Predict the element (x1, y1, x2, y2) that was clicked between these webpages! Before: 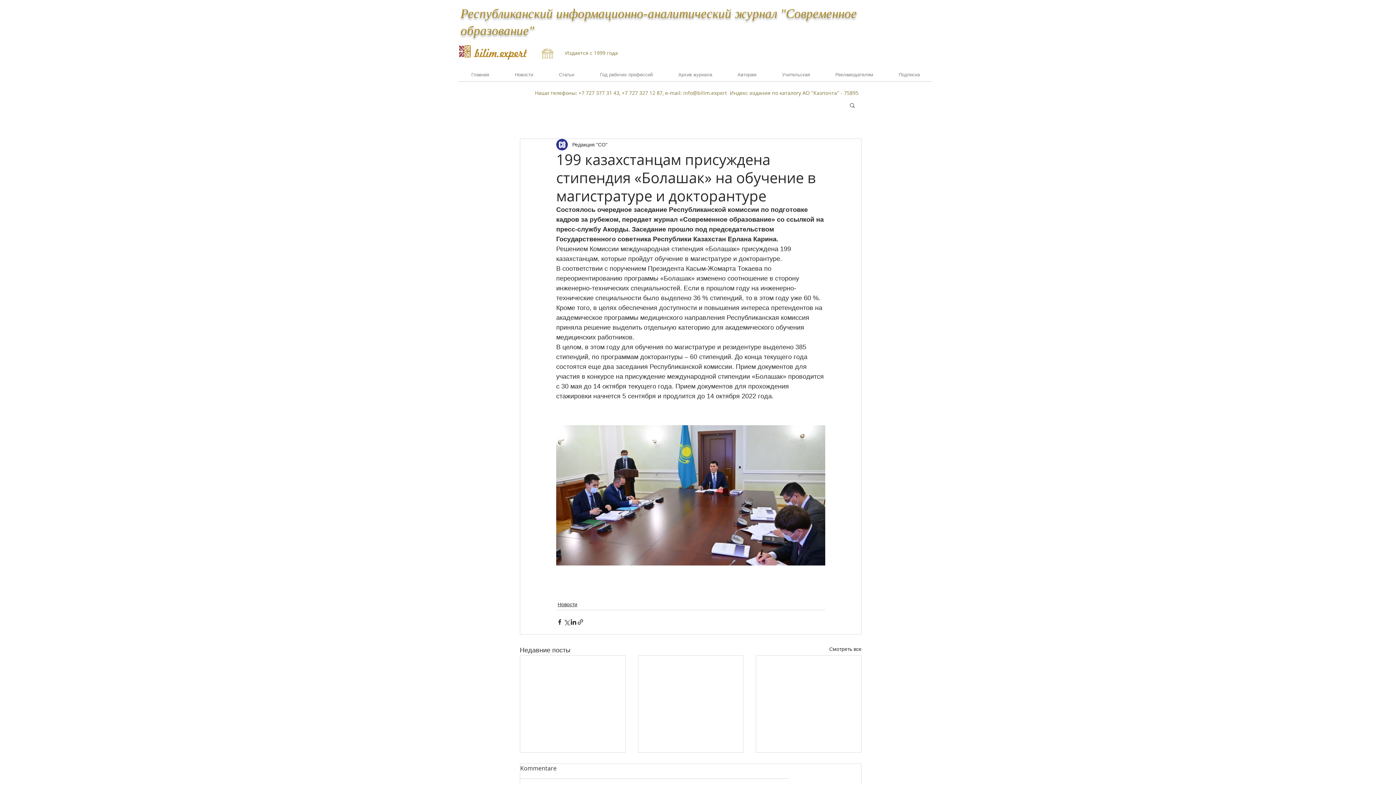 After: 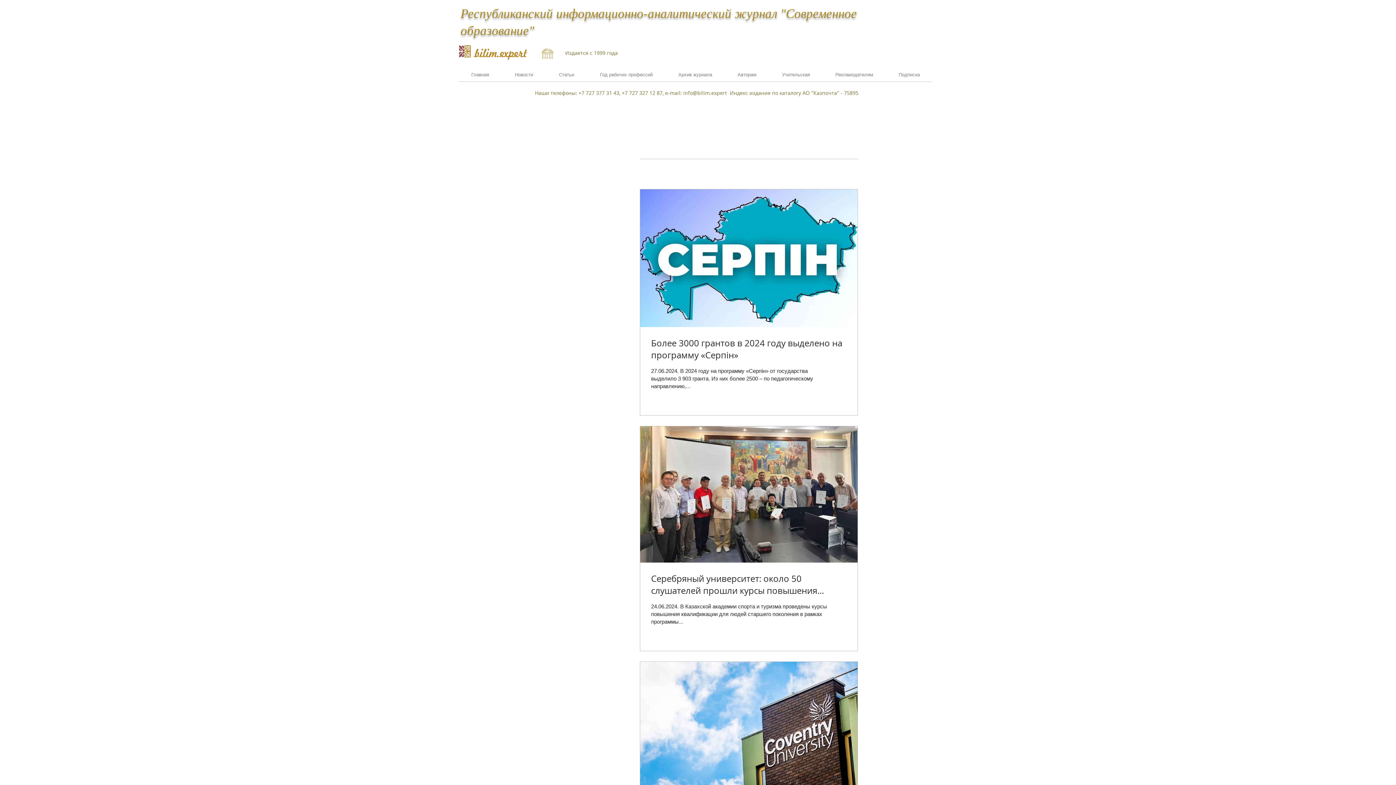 Action: label: Редакция "СО" bbox: (572, 140, 607, 148)